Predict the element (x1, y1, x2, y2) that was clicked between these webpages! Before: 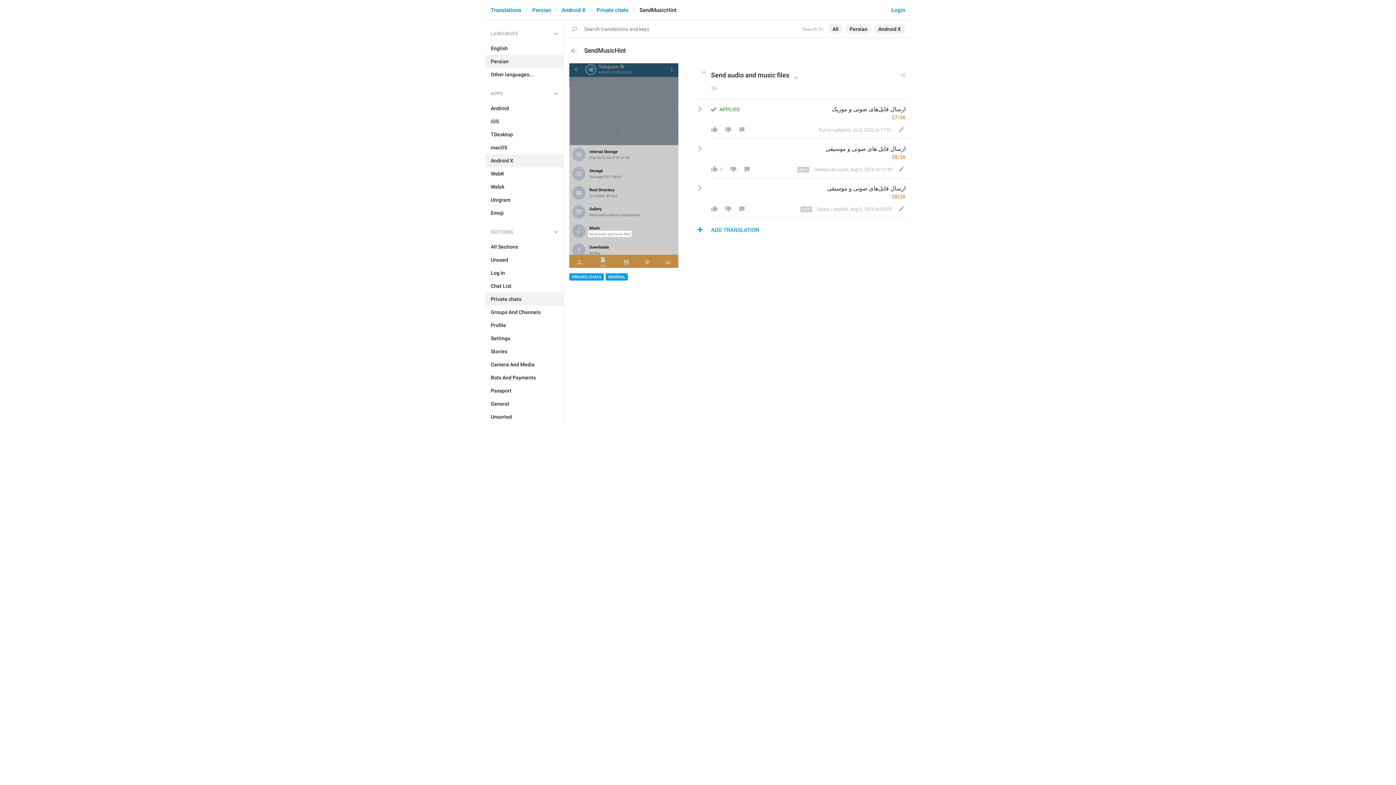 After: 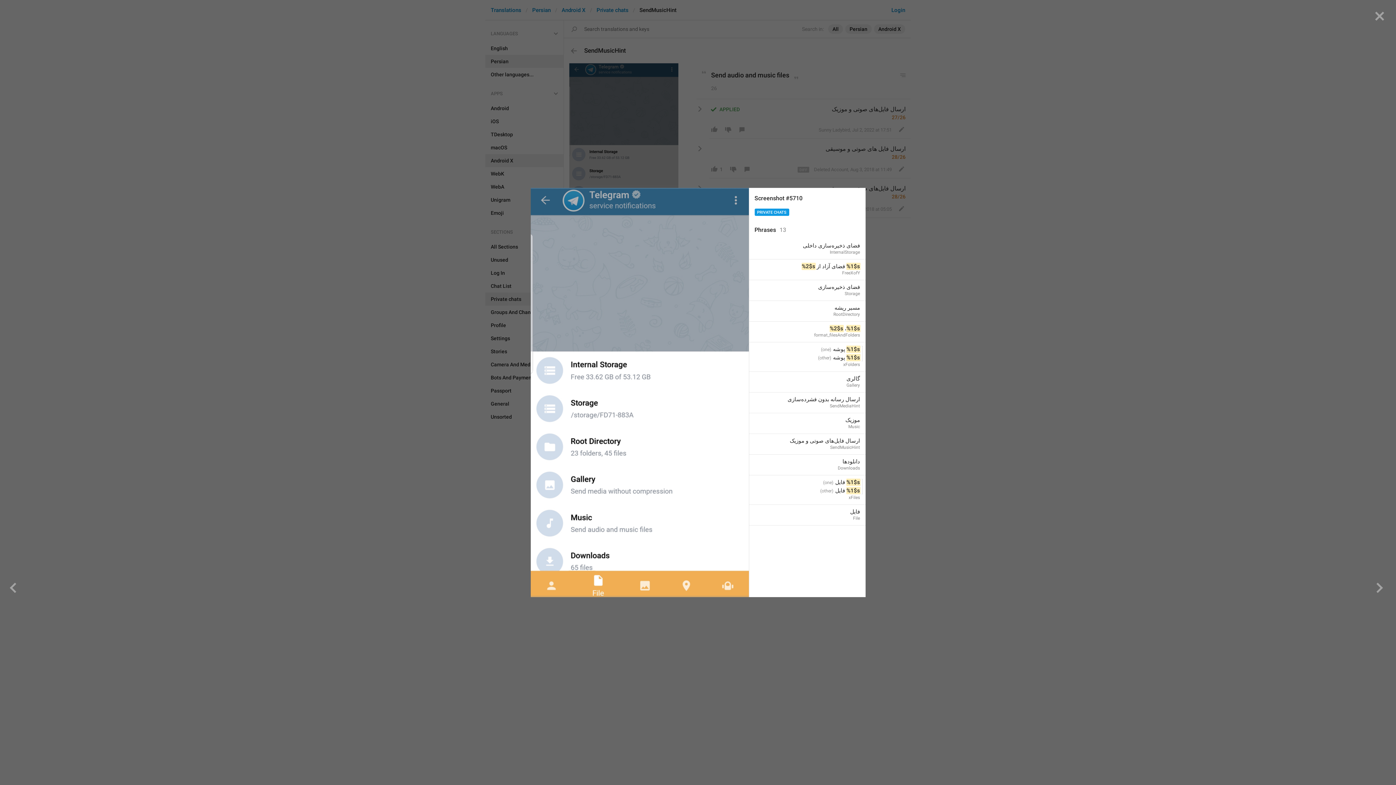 Action: bbox: (569, 63, 678, 267)